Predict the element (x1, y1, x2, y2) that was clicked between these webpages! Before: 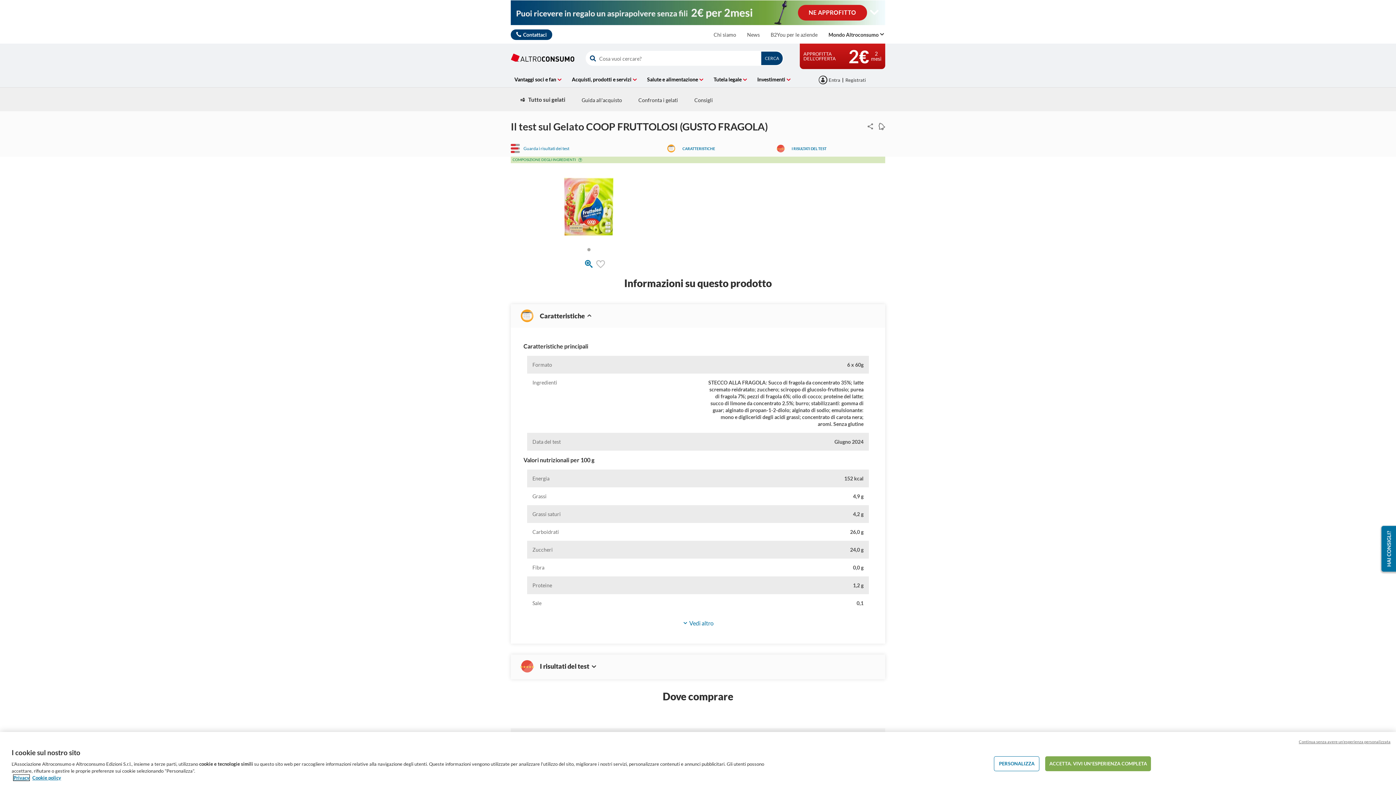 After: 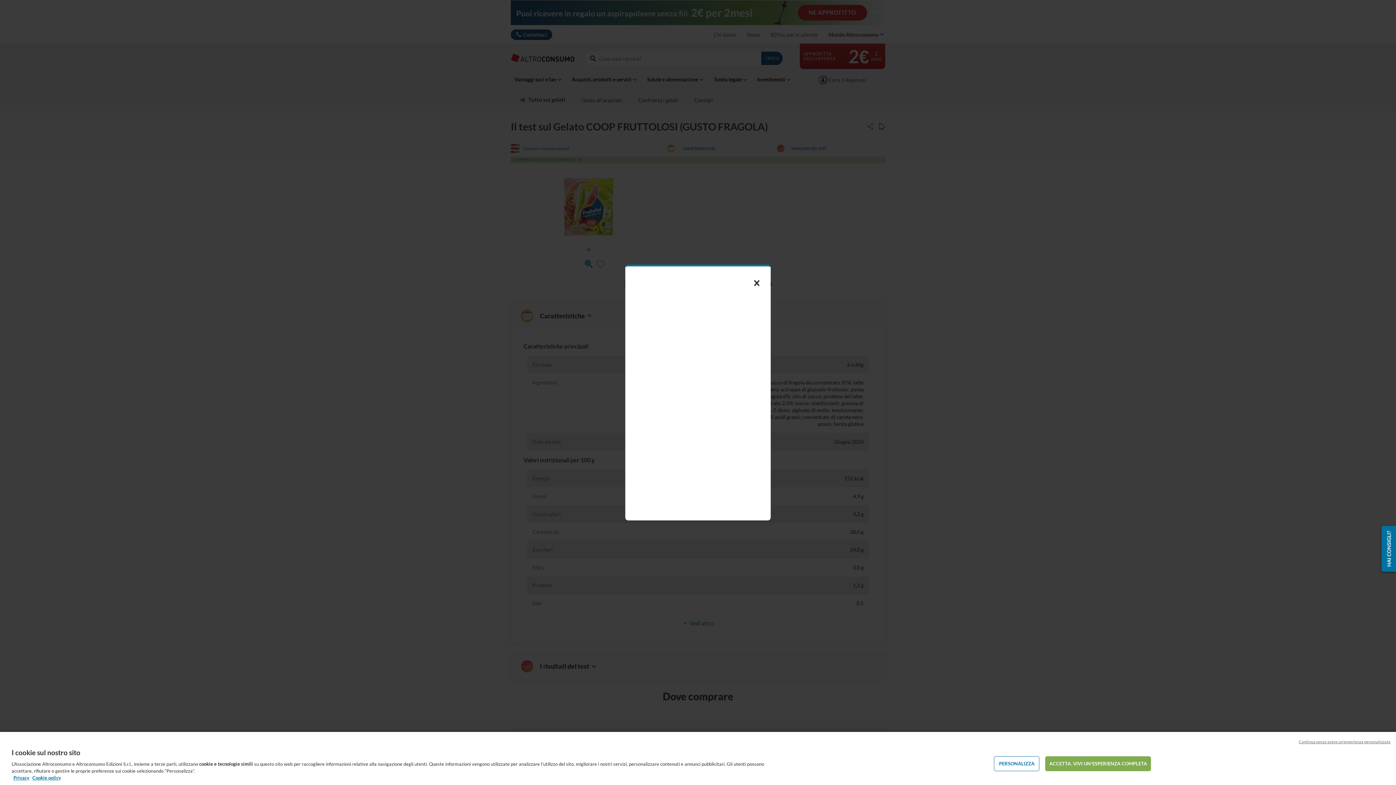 Action: label: Registrati bbox: (845, 76, 866, 83)